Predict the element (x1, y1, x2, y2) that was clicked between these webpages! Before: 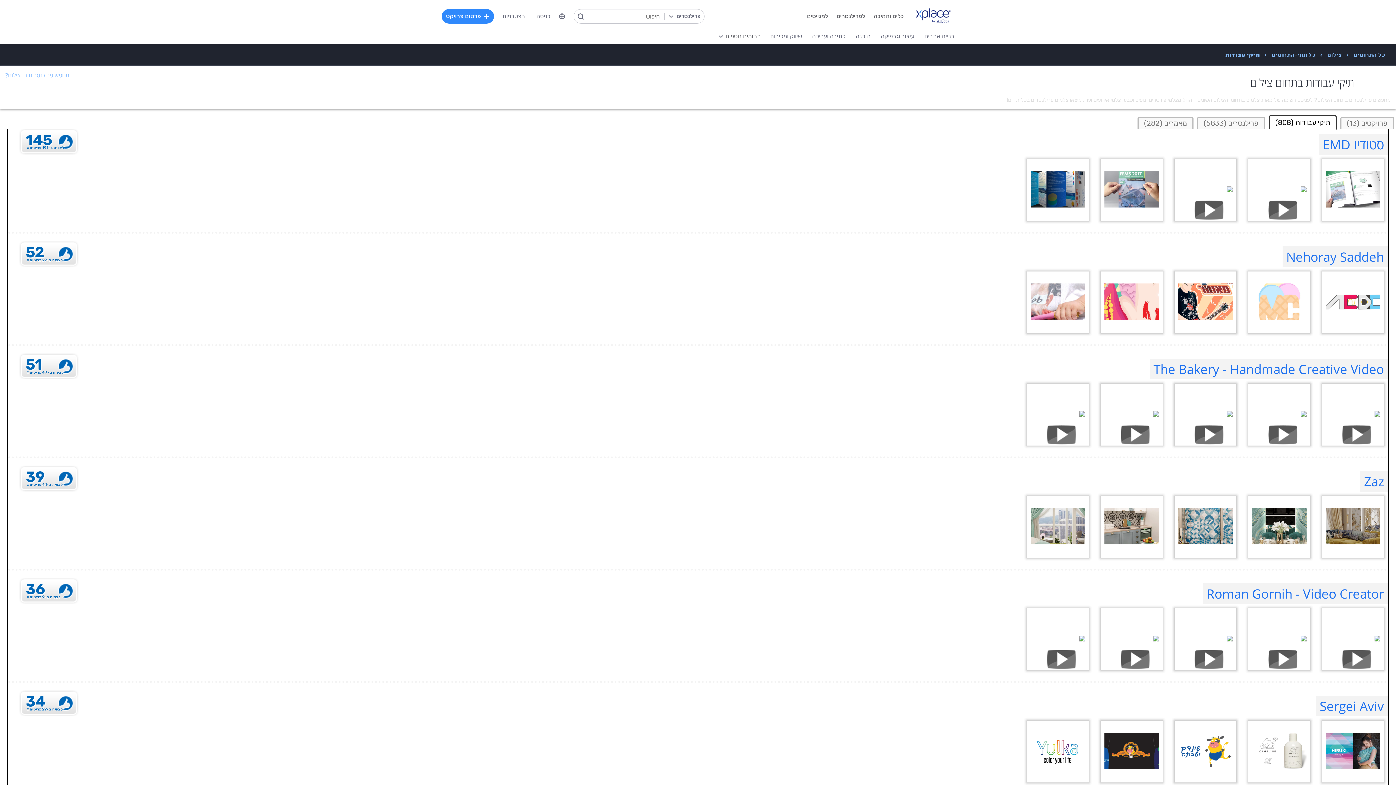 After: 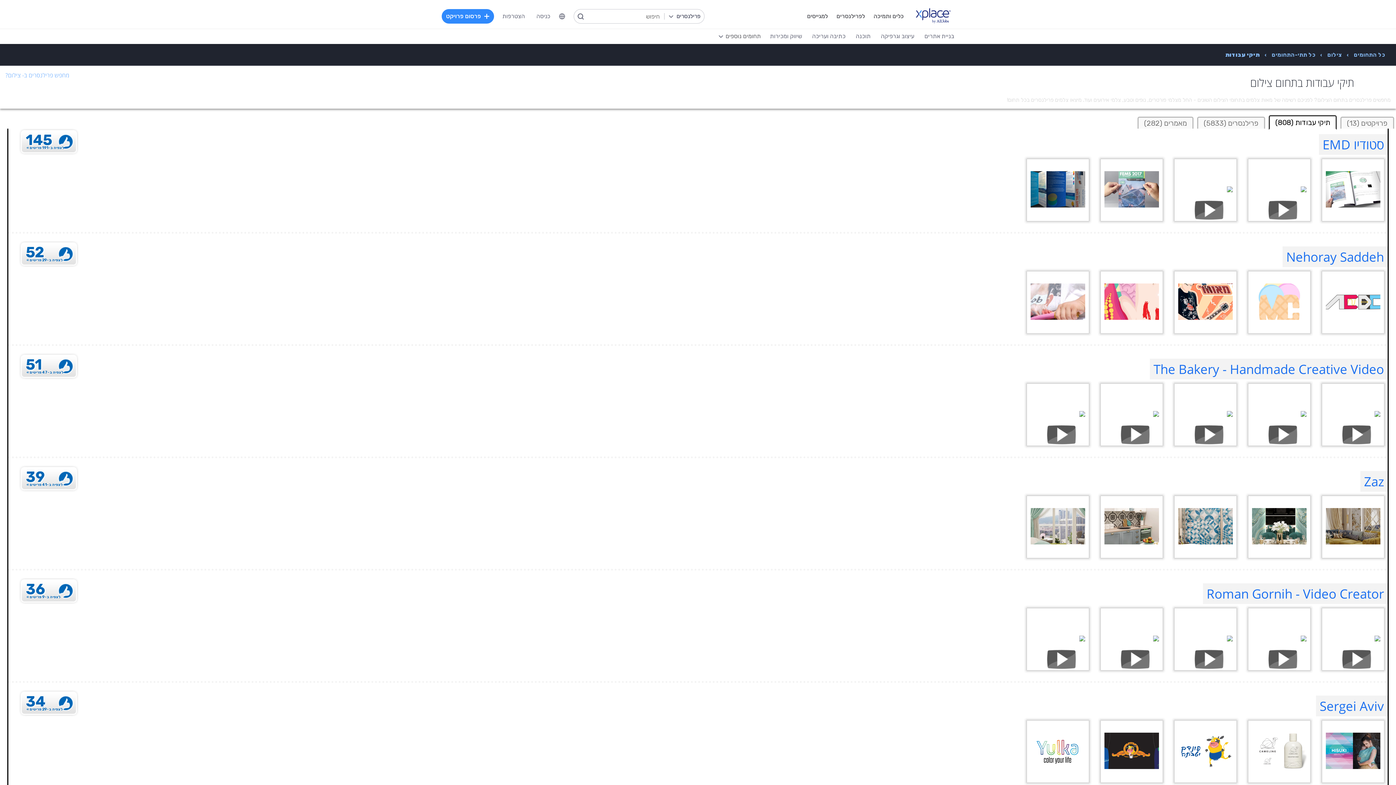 Action: bbox: (1322, 632, 1384, 646)